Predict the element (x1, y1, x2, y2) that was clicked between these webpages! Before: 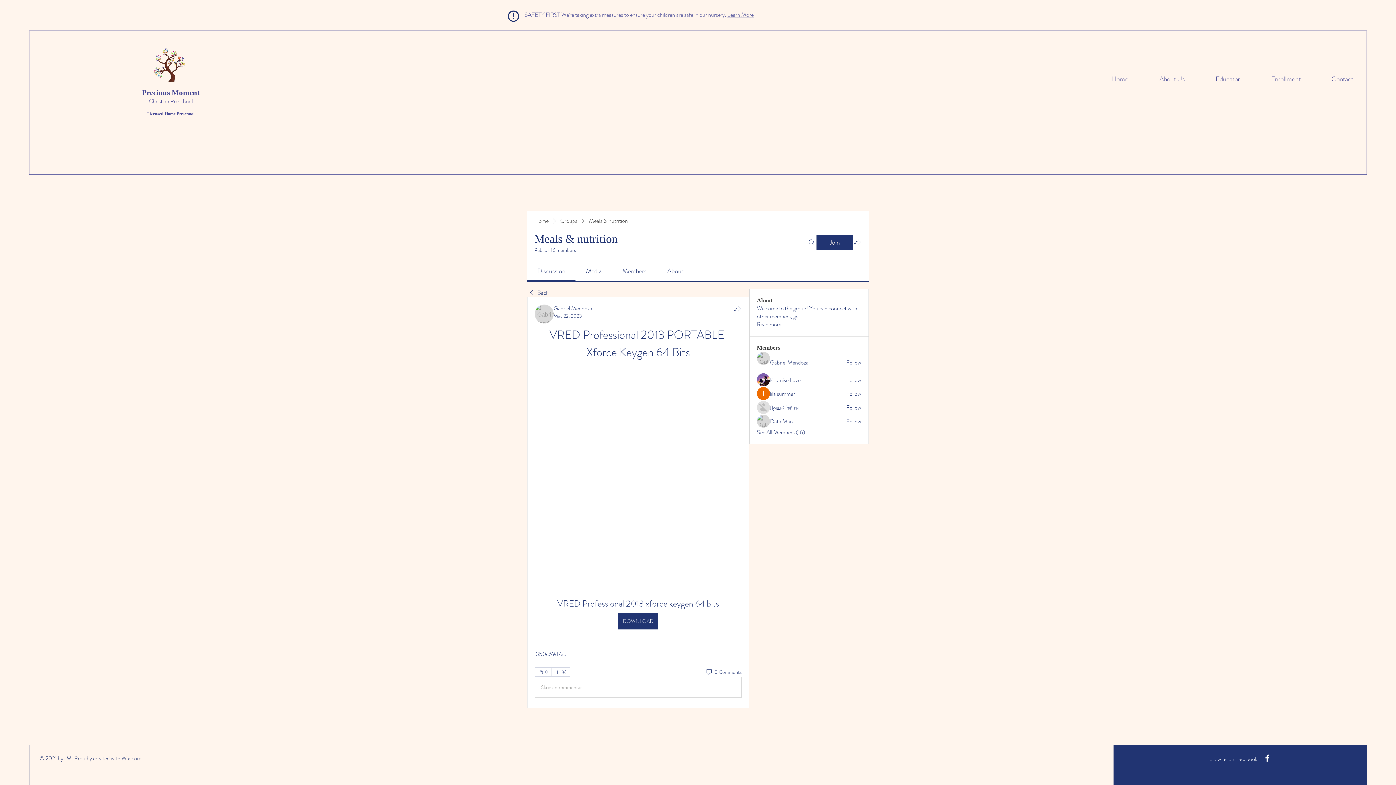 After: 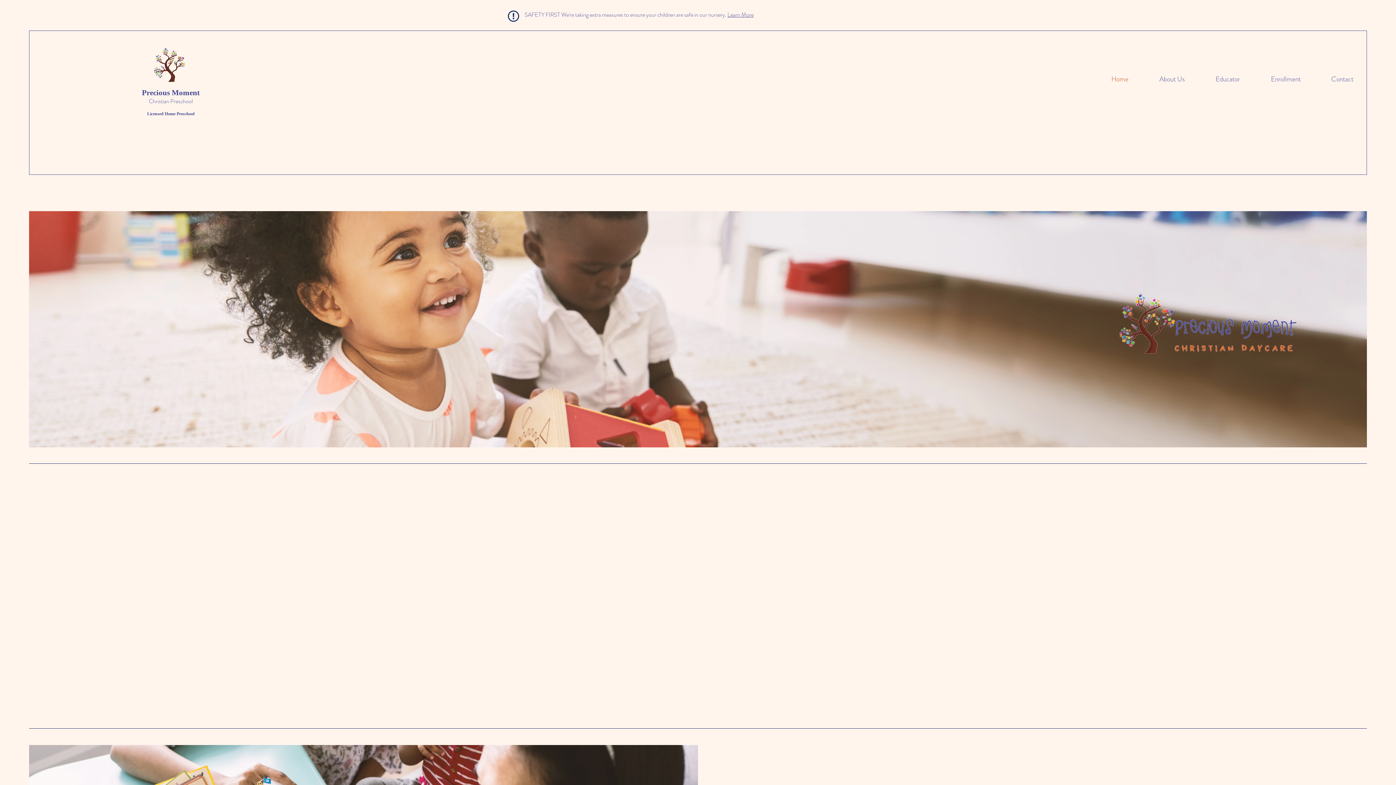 Action: label: Home bbox: (1086, 70, 1134, 88)